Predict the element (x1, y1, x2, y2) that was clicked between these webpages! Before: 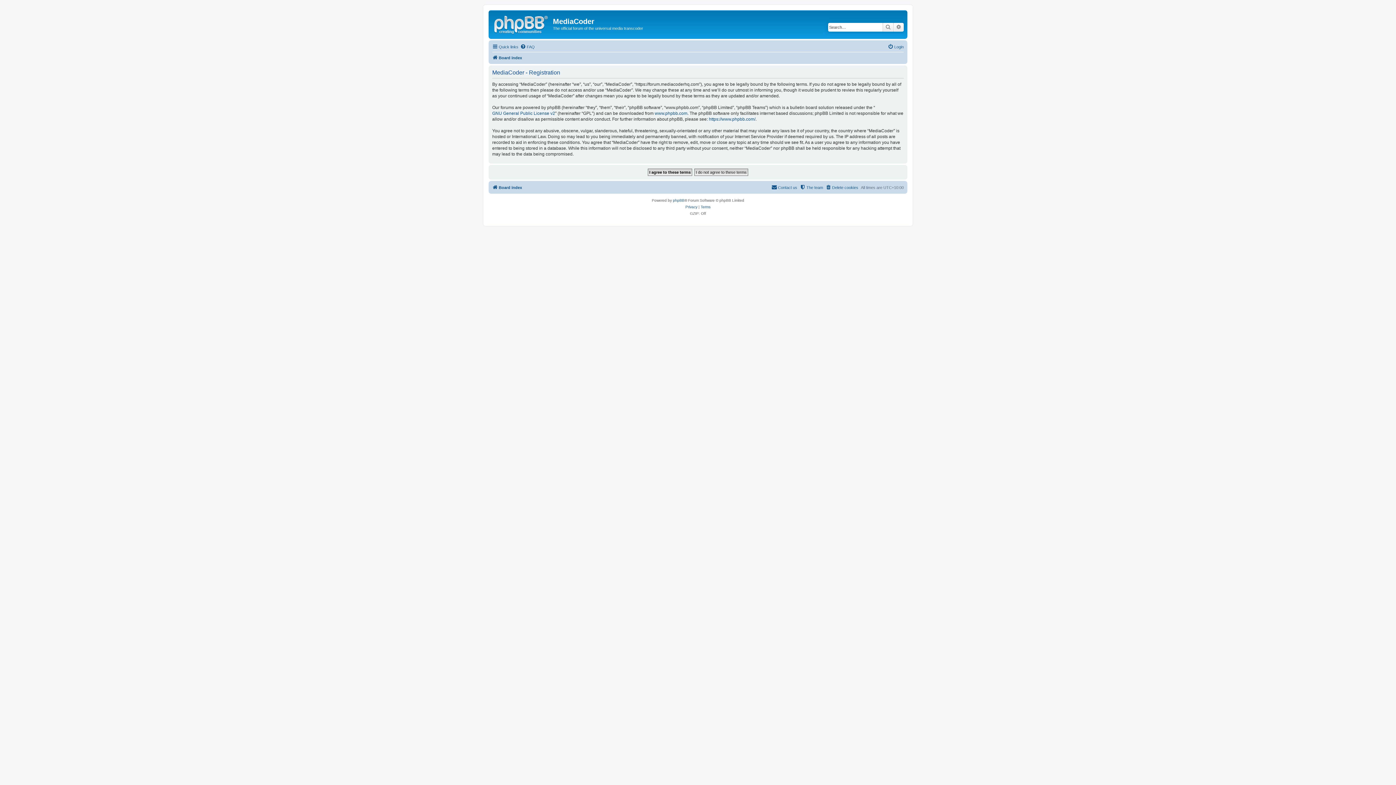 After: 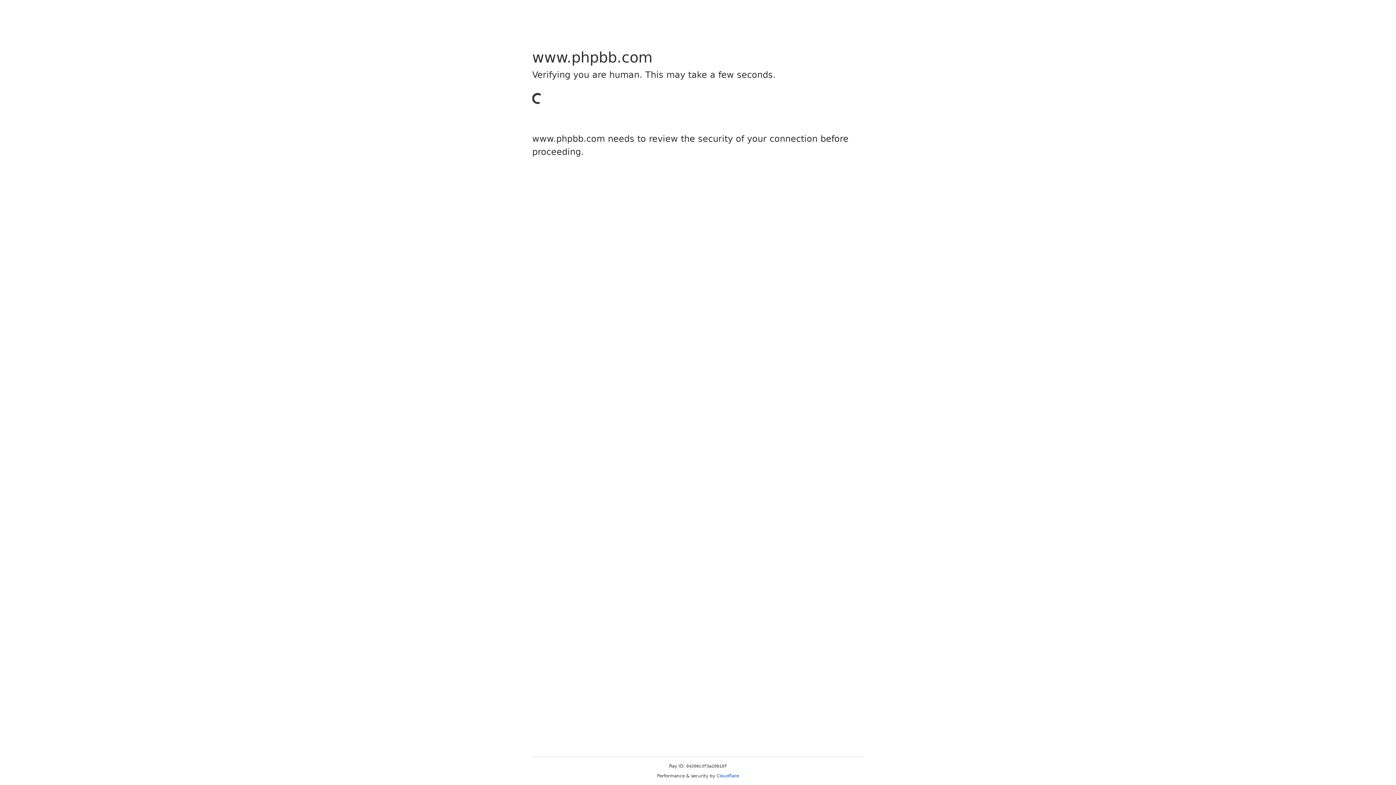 Action: bbox: (673, 197, 684, 203) label: phpBB